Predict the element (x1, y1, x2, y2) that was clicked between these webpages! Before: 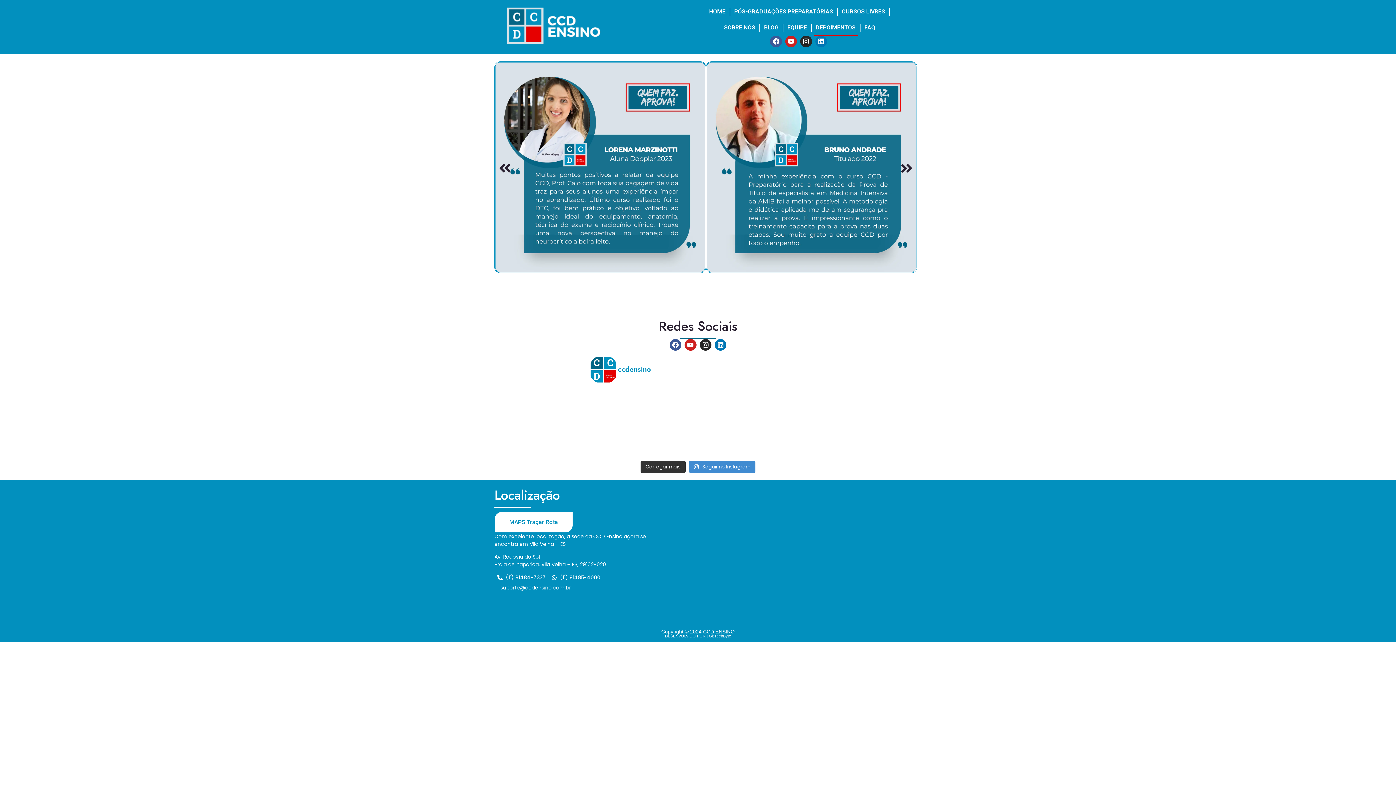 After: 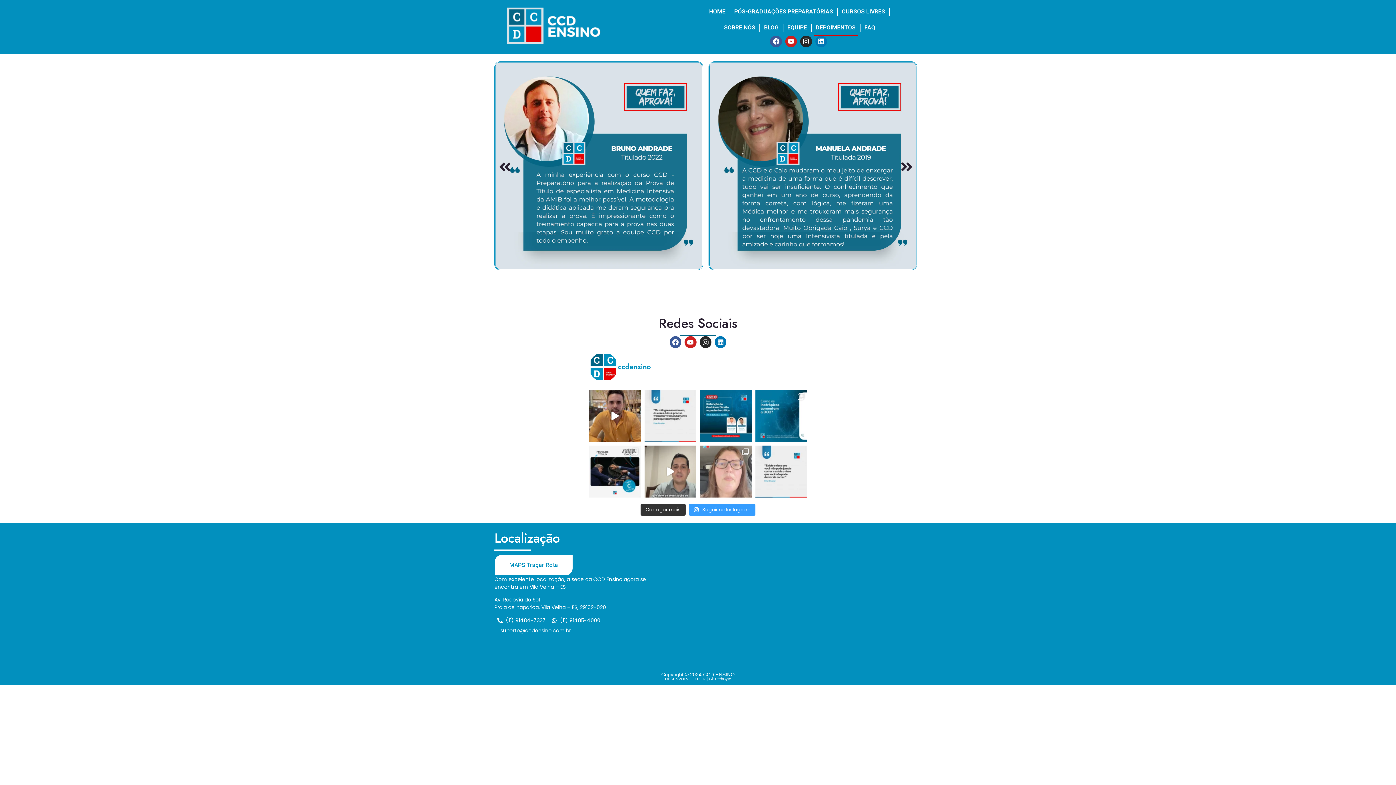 Action: label:  Seguir no Instagram bbox: (689, 461, 755, 473)